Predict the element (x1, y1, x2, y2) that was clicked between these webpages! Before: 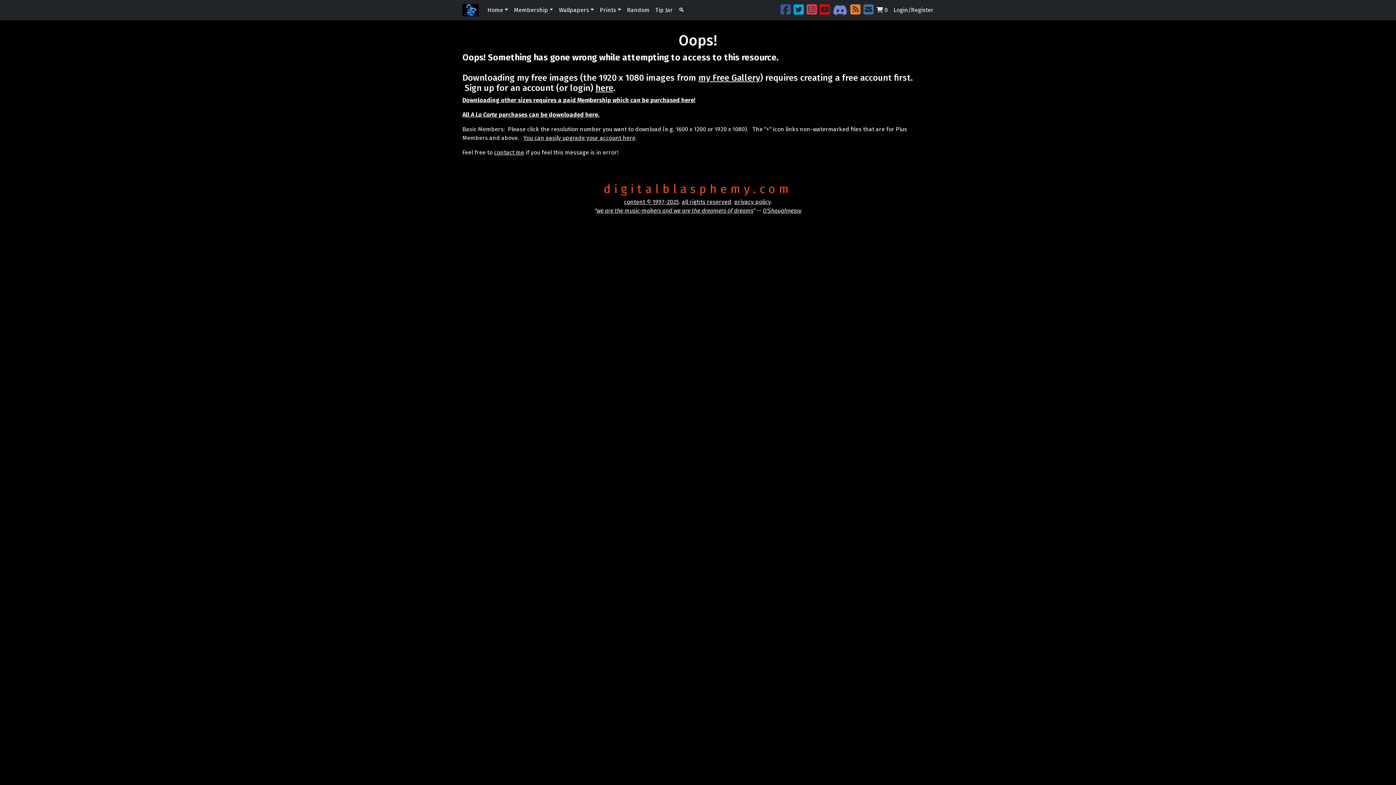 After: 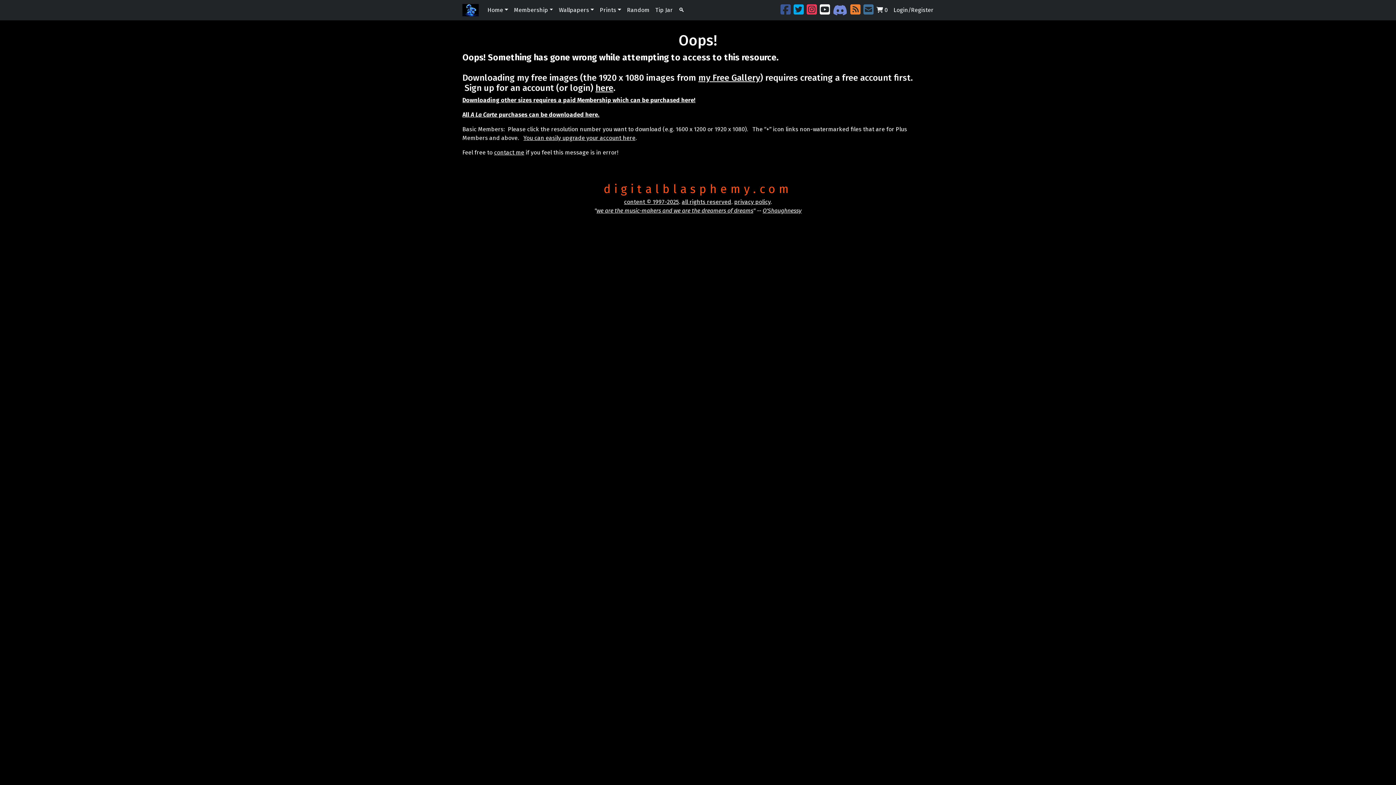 Action: bbox: (820, 3, 830, 16)